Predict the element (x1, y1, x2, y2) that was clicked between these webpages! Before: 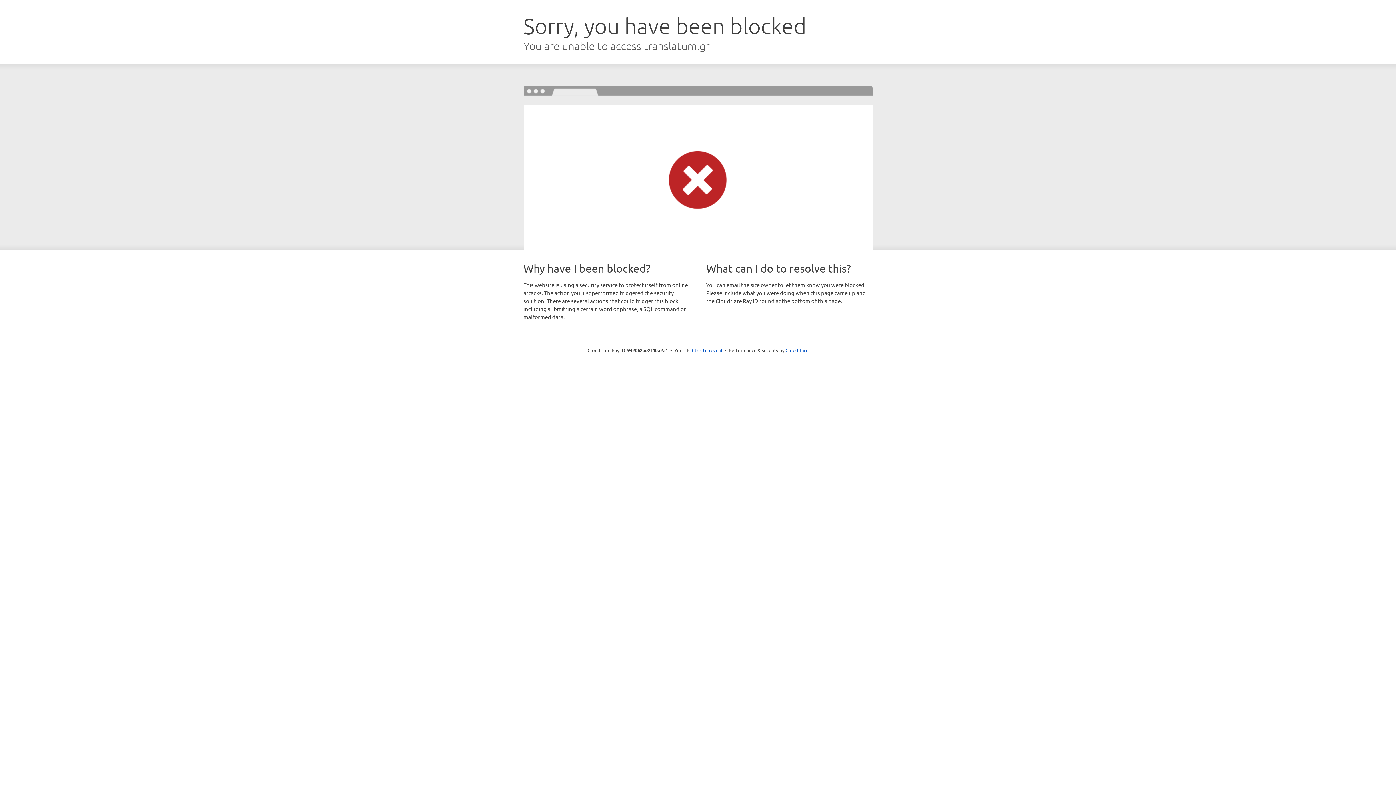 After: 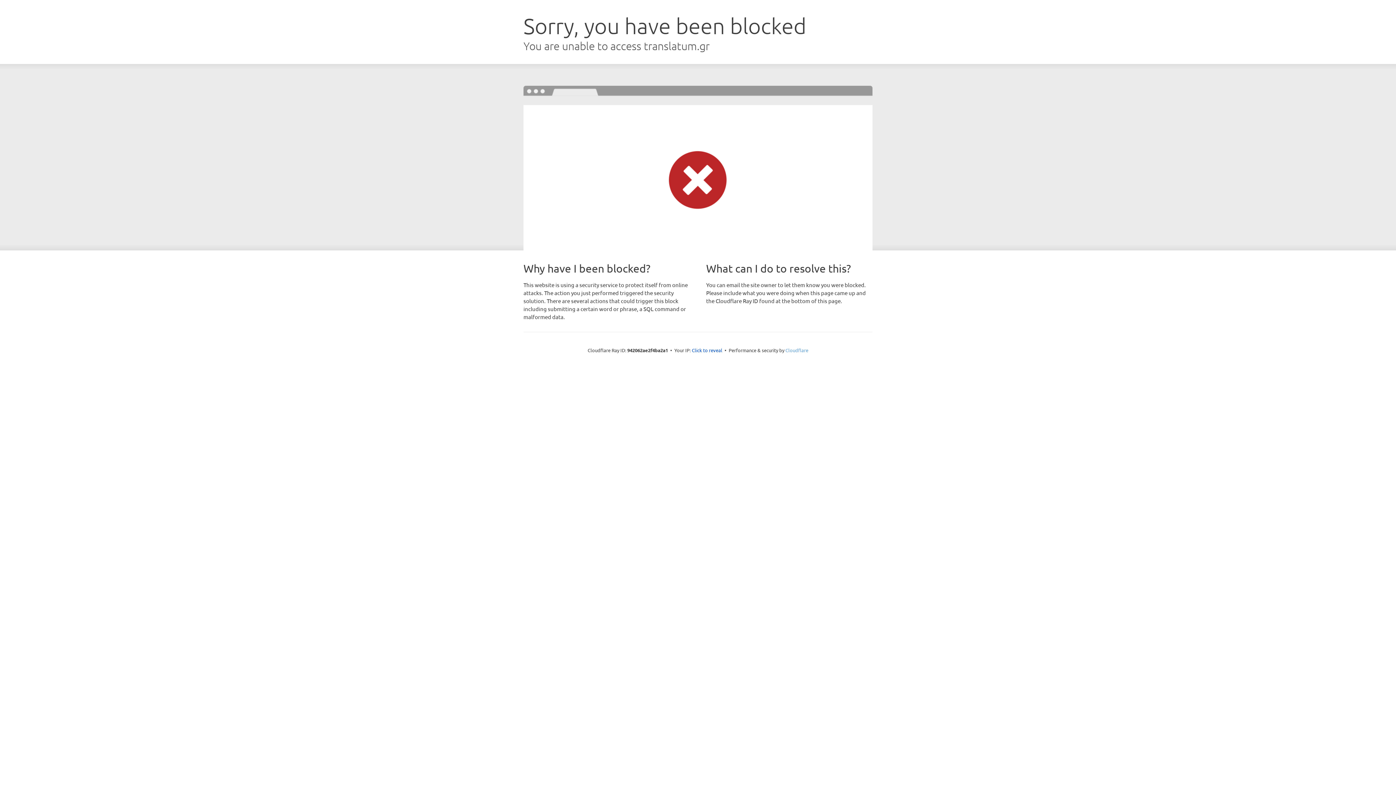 Action: bbox: (785, 347, 808, 353) label: Cloudflare